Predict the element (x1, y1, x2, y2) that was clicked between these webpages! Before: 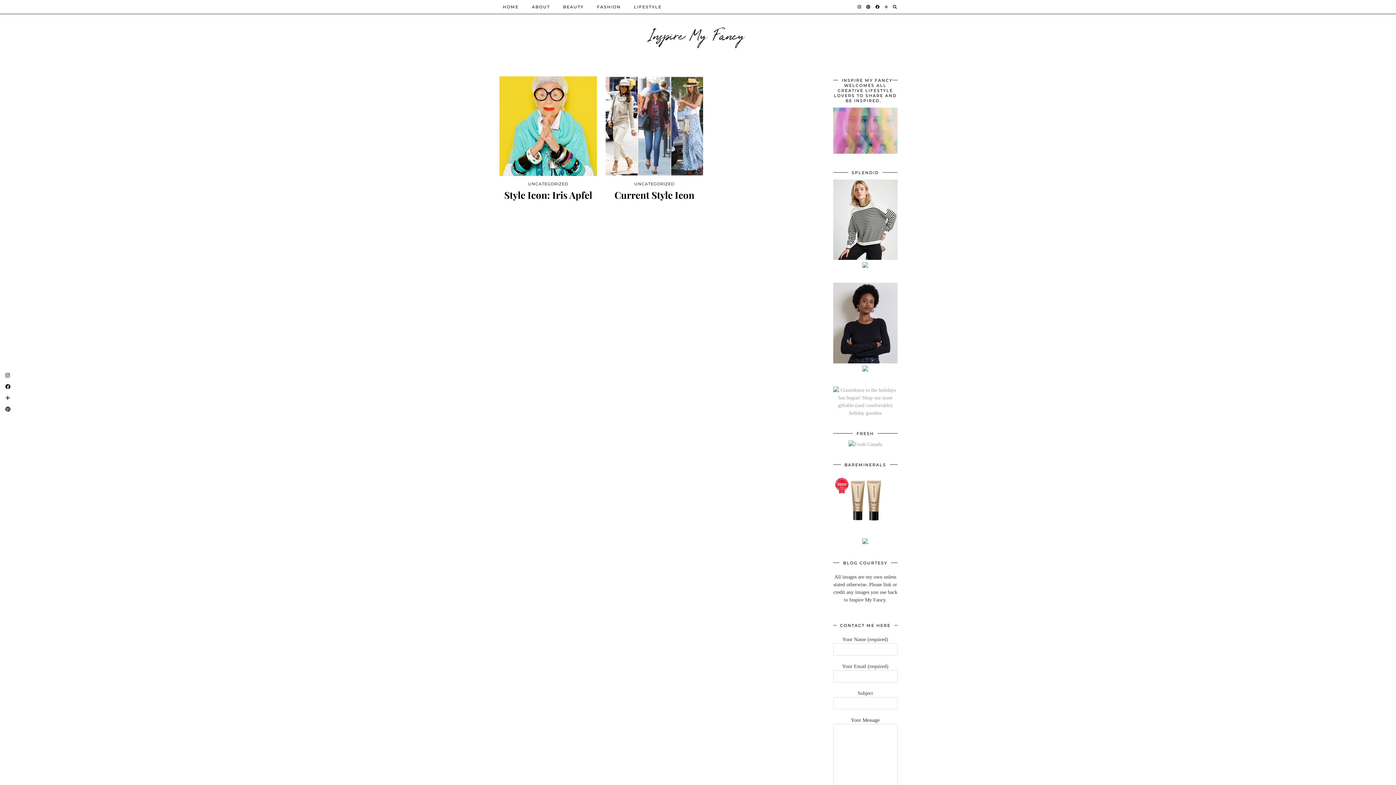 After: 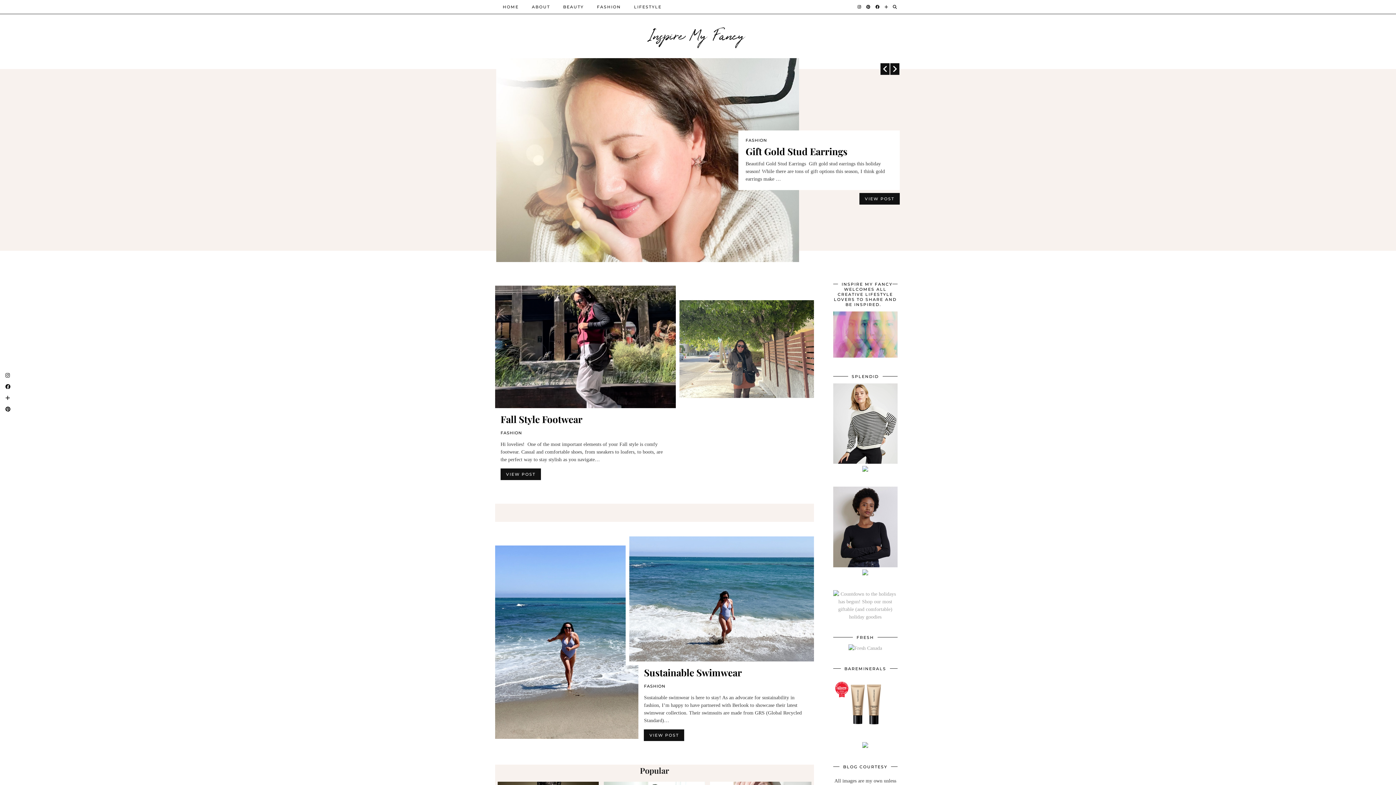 Action: bbox: (496, 0, 525, 13) label: HOME